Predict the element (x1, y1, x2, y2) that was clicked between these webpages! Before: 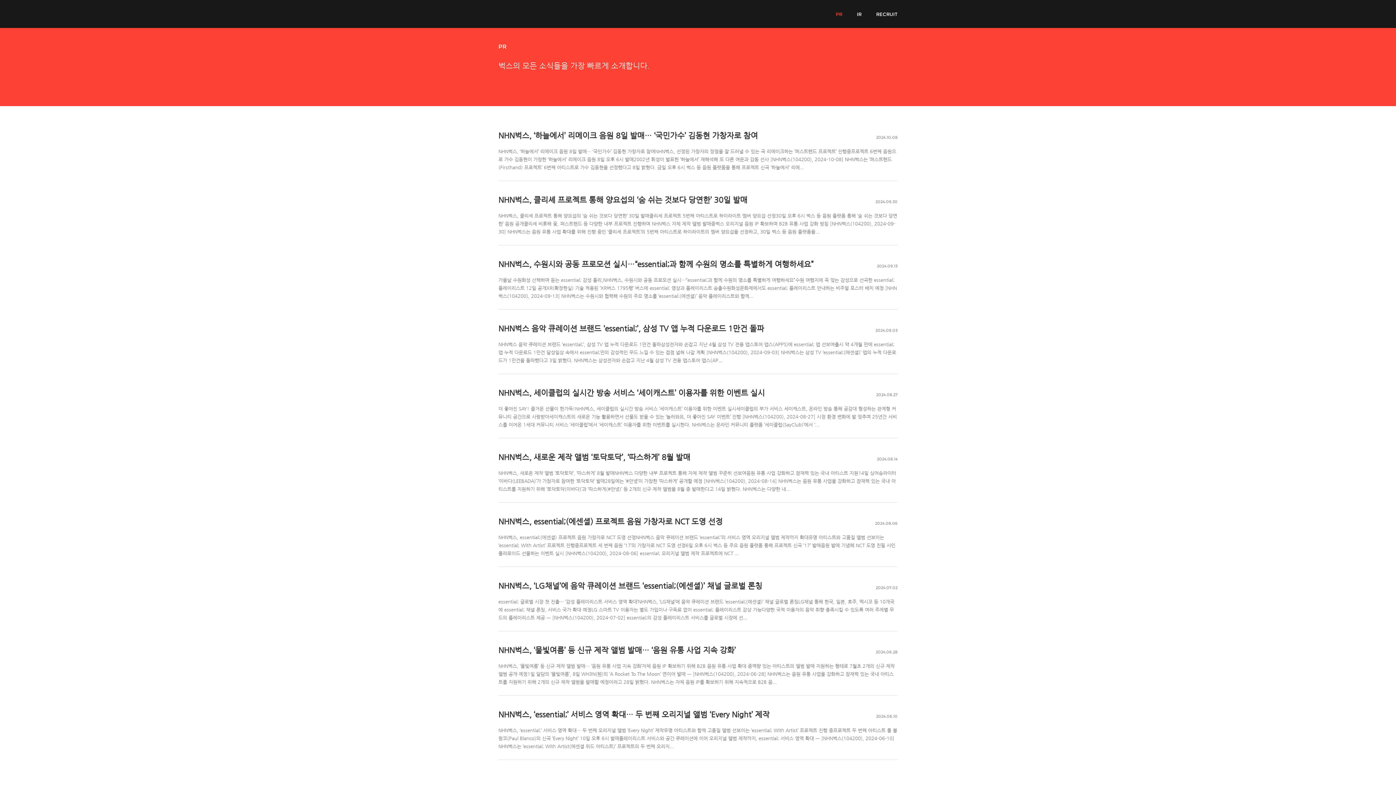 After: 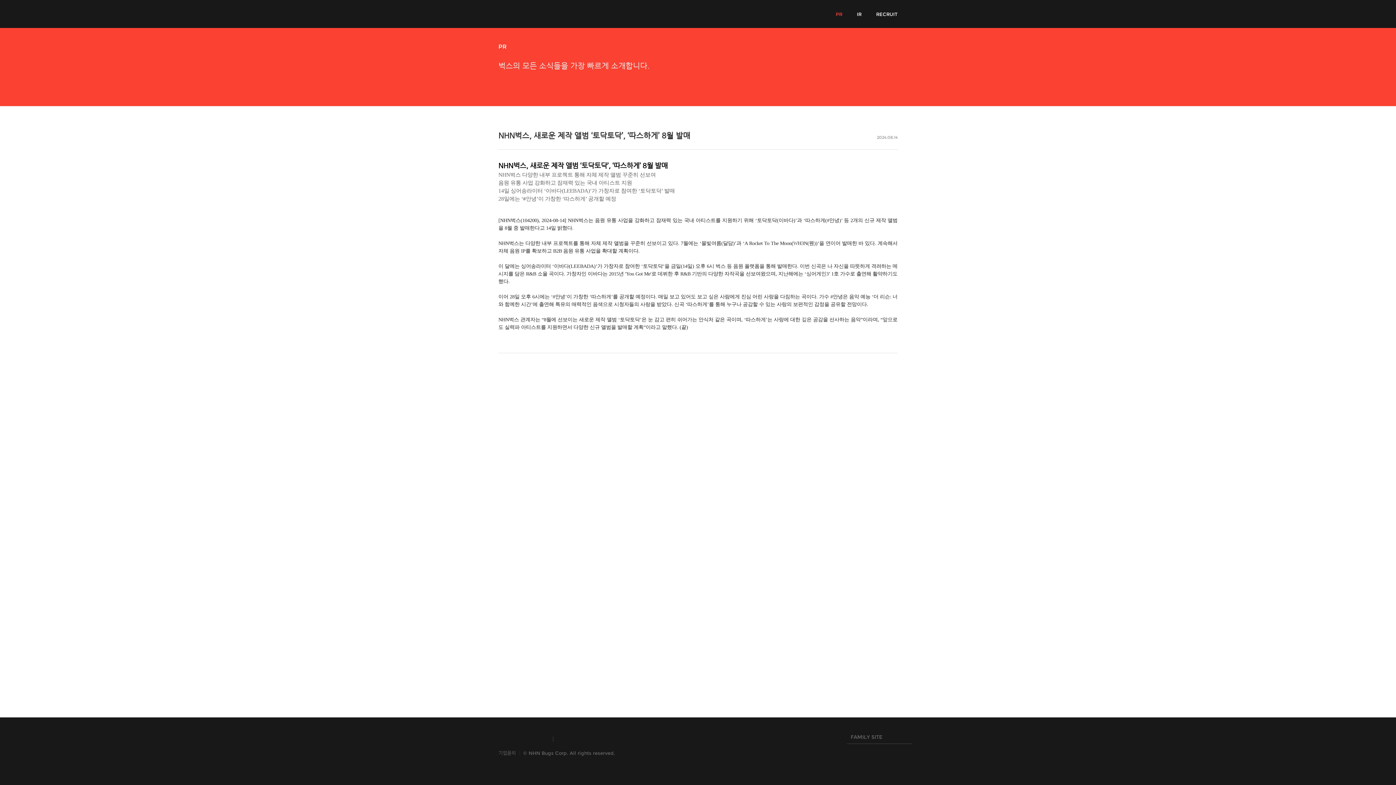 Action: bbox: (498, 470, 894, 492) label: NHN벅스, 새로운 제작 앨범 ‘토닥토닥’, ‘따스하게’ 8월 발매NHN벅스 다양한 내부 프로젝트 통해 자체 제작 앨범 꾸준히 선보여음원 유통 사업 강화하고 잠재력 있는 국내 아티스트 지원14일 싱어송라이터 ‘이바다(LEEBADA)’가 가창자로 참여한 ‘토닥토닥’ 발매28일에는 ‘#안녕’이 가창한 ‘따스하게’ 공개할 예정 [NHN벅스(104200), 2024-08-14] NHN벅스는 음원 유통 사업을 강화하고 잠재력 있는 국내 아티스트를 지원하기 위해 ‘토닥토닥(이바다)’과 ‘따스하게(#안녕)’ 등 2개의 신규 제작 앨범을 8월 중 발매한다고 14일 밝혔다. NHN벅스는 다양한 내...